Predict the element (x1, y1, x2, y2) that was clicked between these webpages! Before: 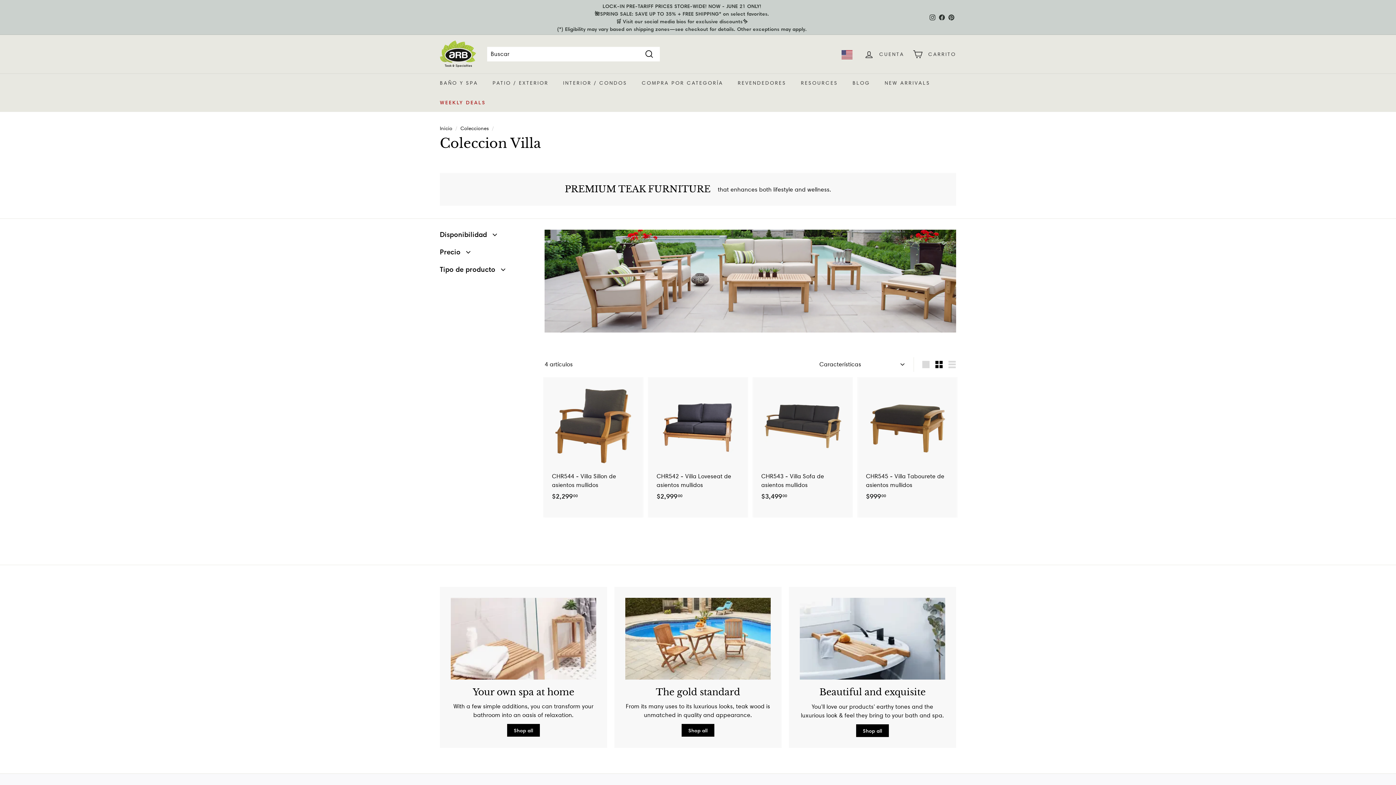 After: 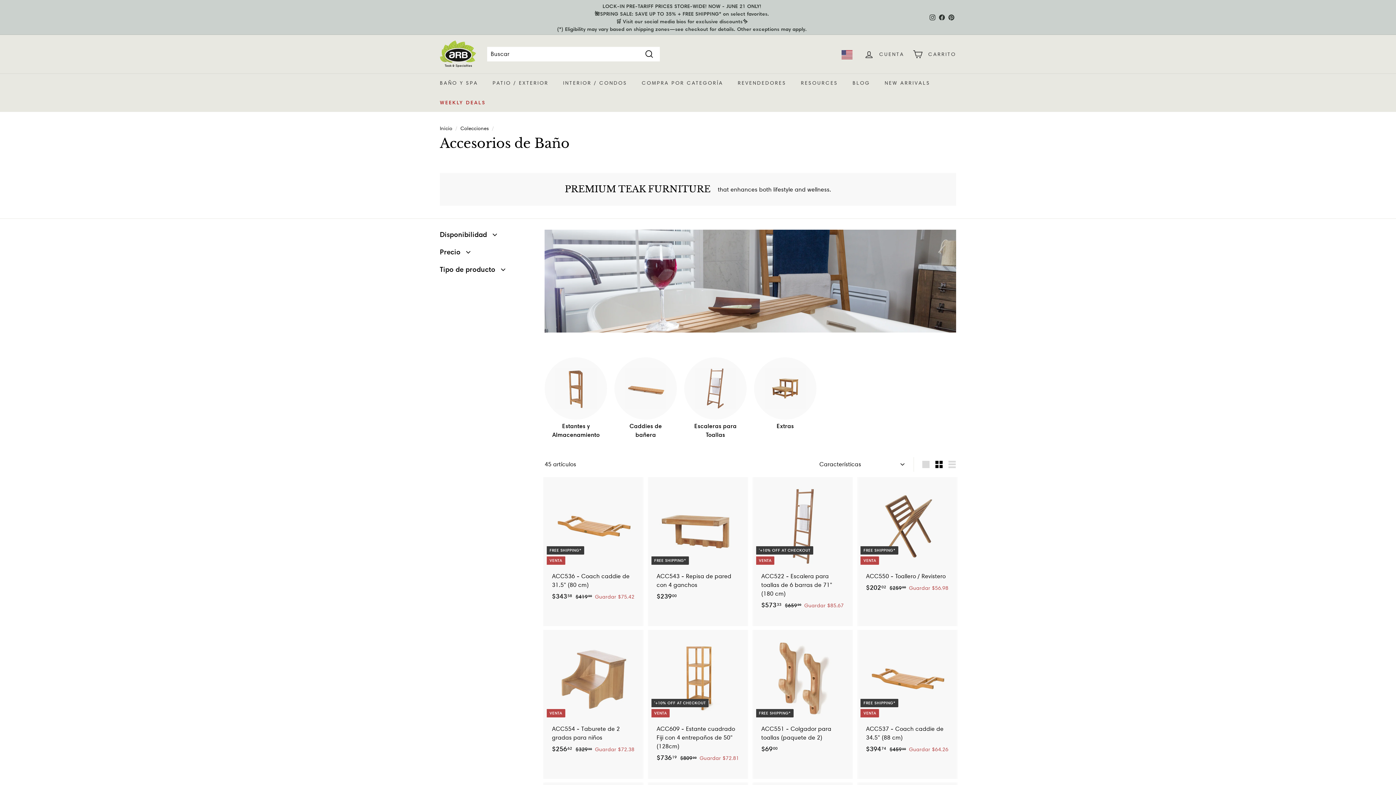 Action: label: Shop all bbox: (507, 724, 540, 737)